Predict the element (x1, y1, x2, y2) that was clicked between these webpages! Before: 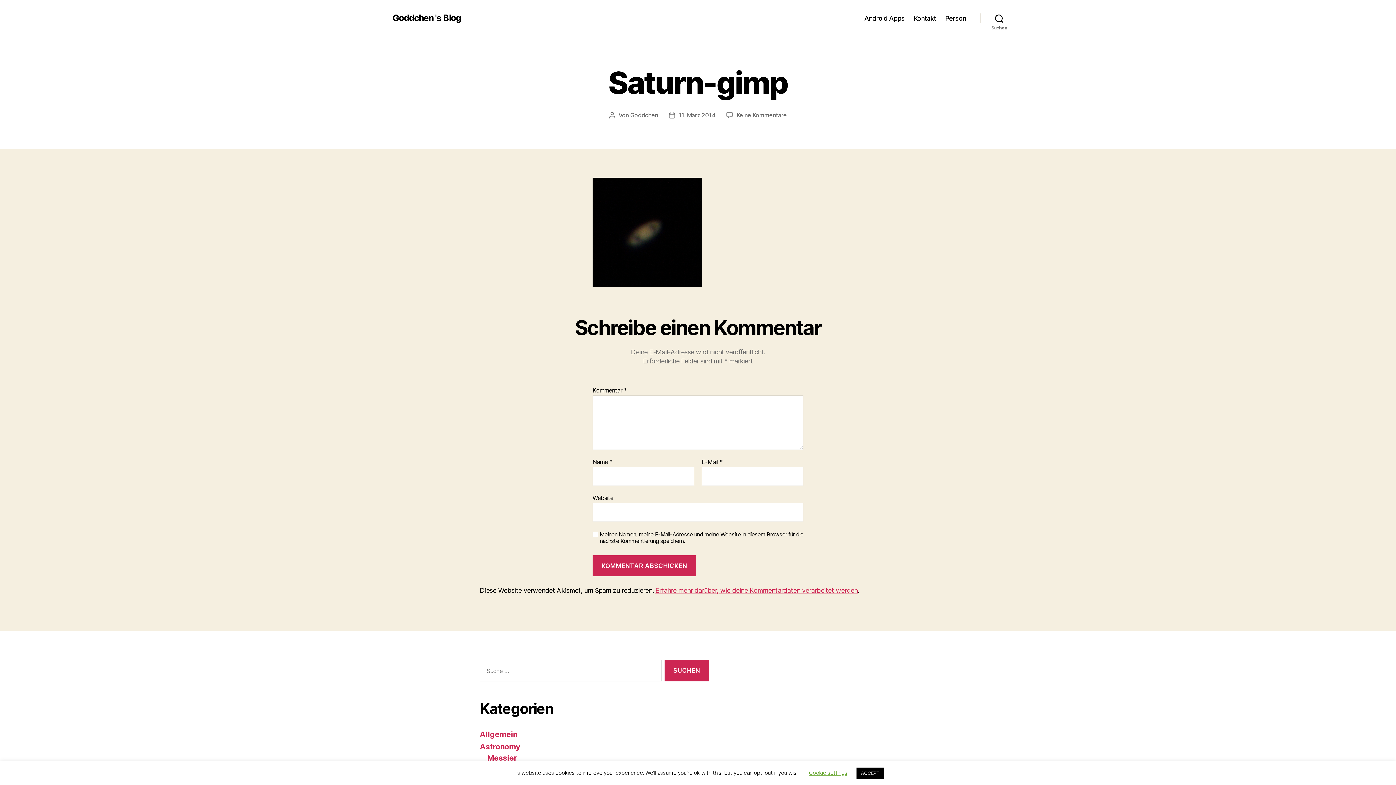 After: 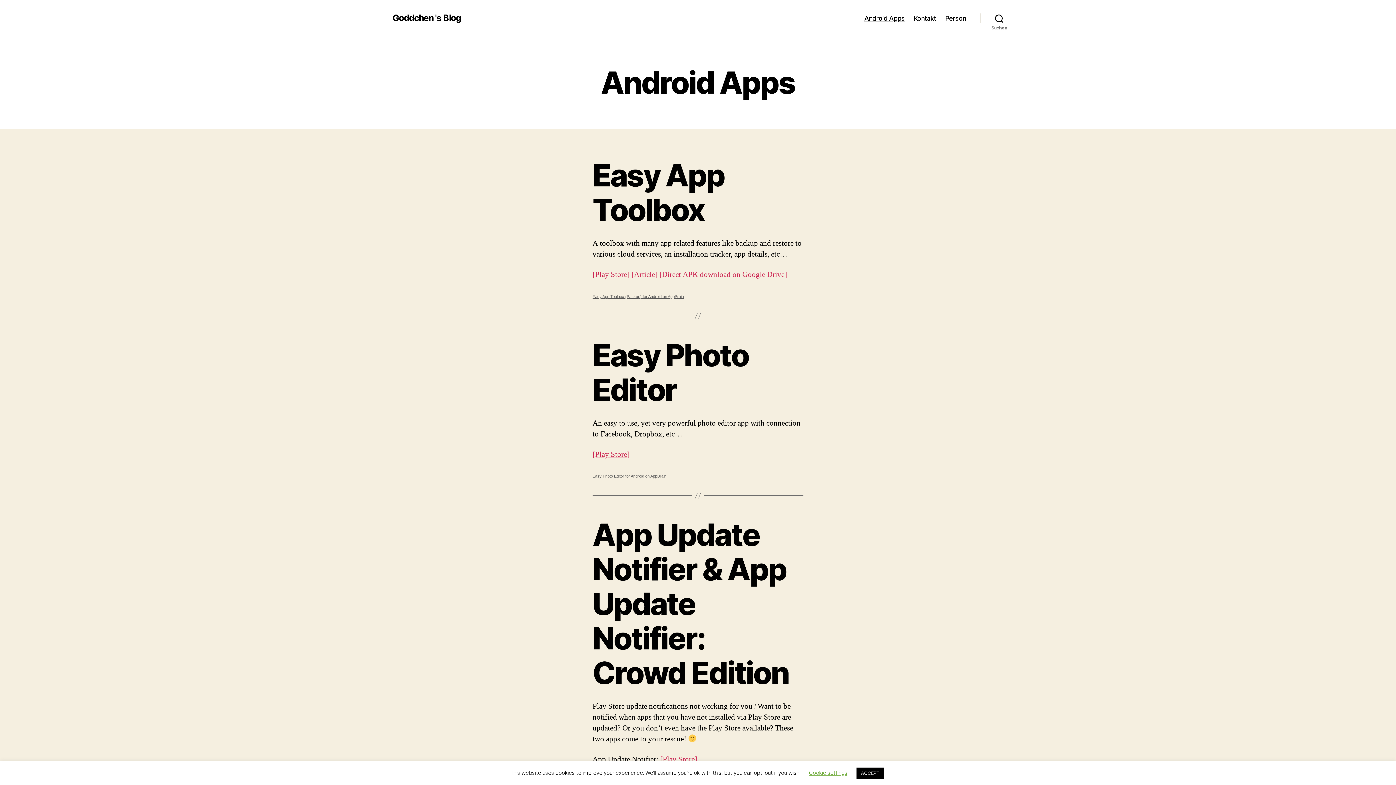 Action: label: Android Apps bbox: (864, 14, 904, 22)